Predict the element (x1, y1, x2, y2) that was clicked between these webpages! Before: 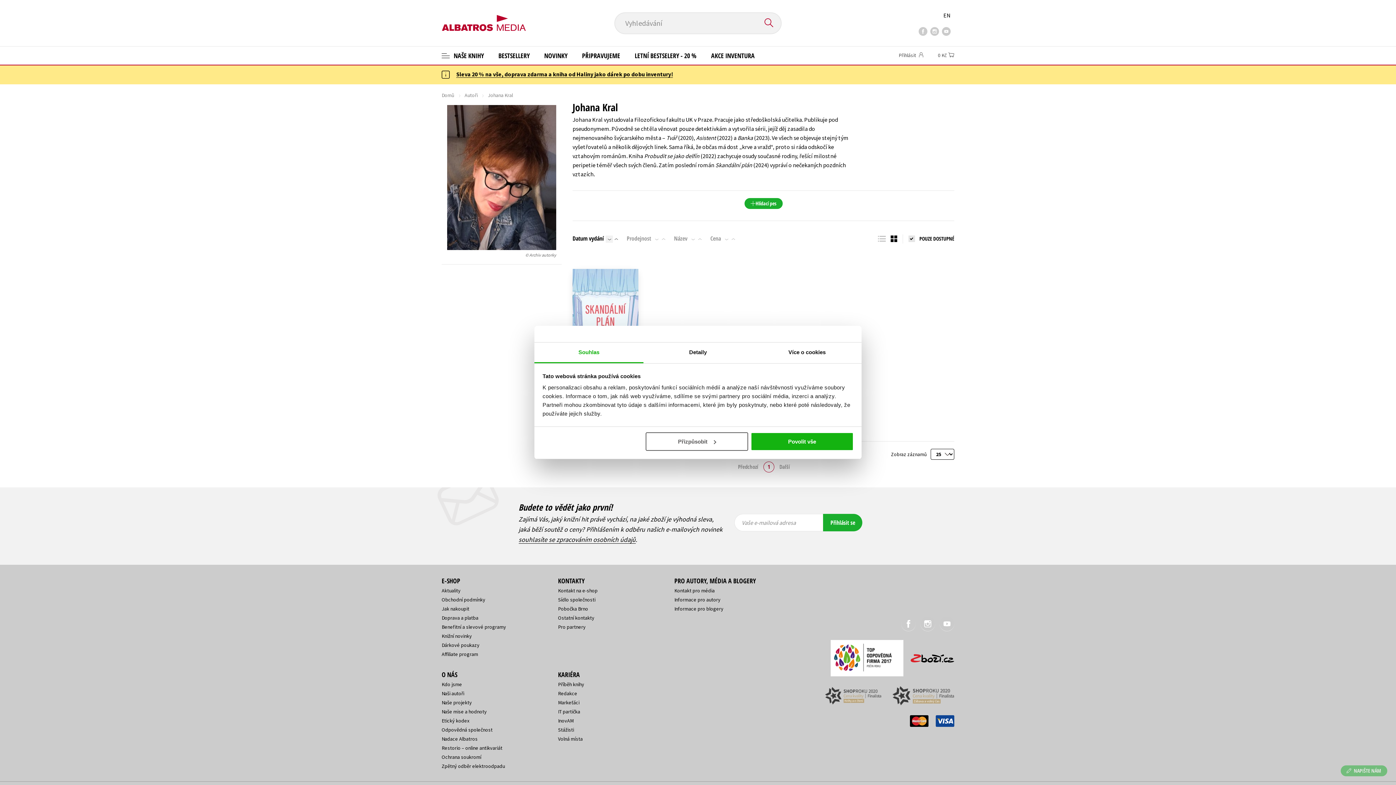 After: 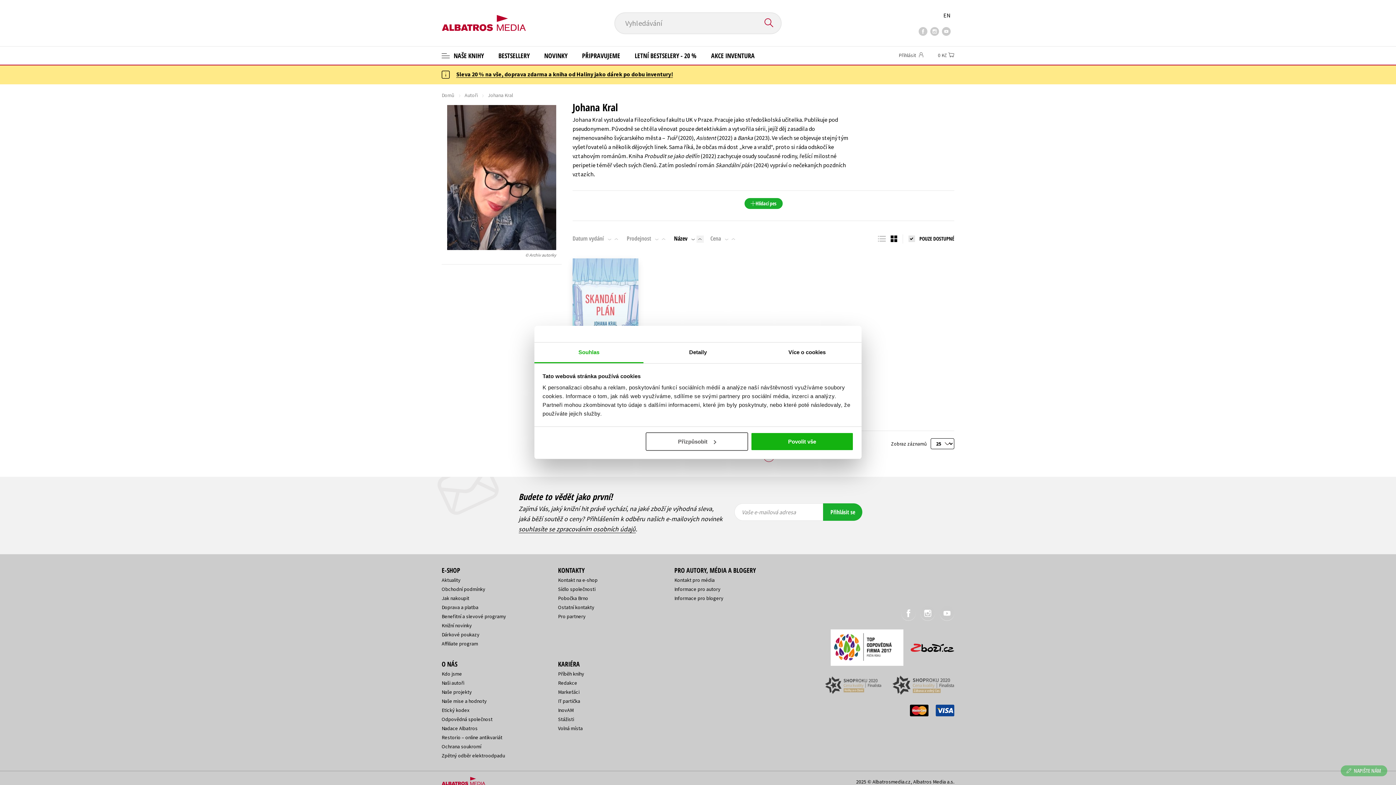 Action: bbox: (696, 235, 704, 242)